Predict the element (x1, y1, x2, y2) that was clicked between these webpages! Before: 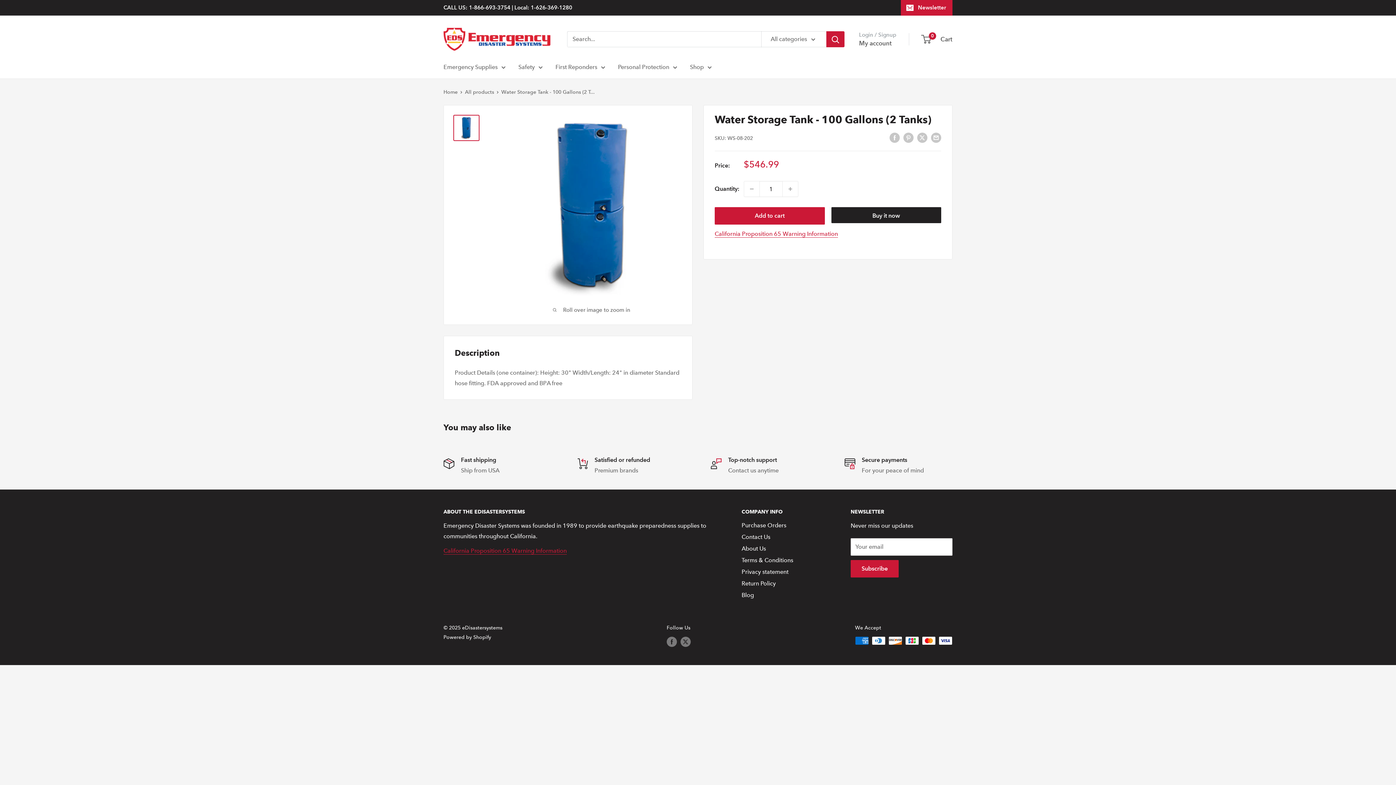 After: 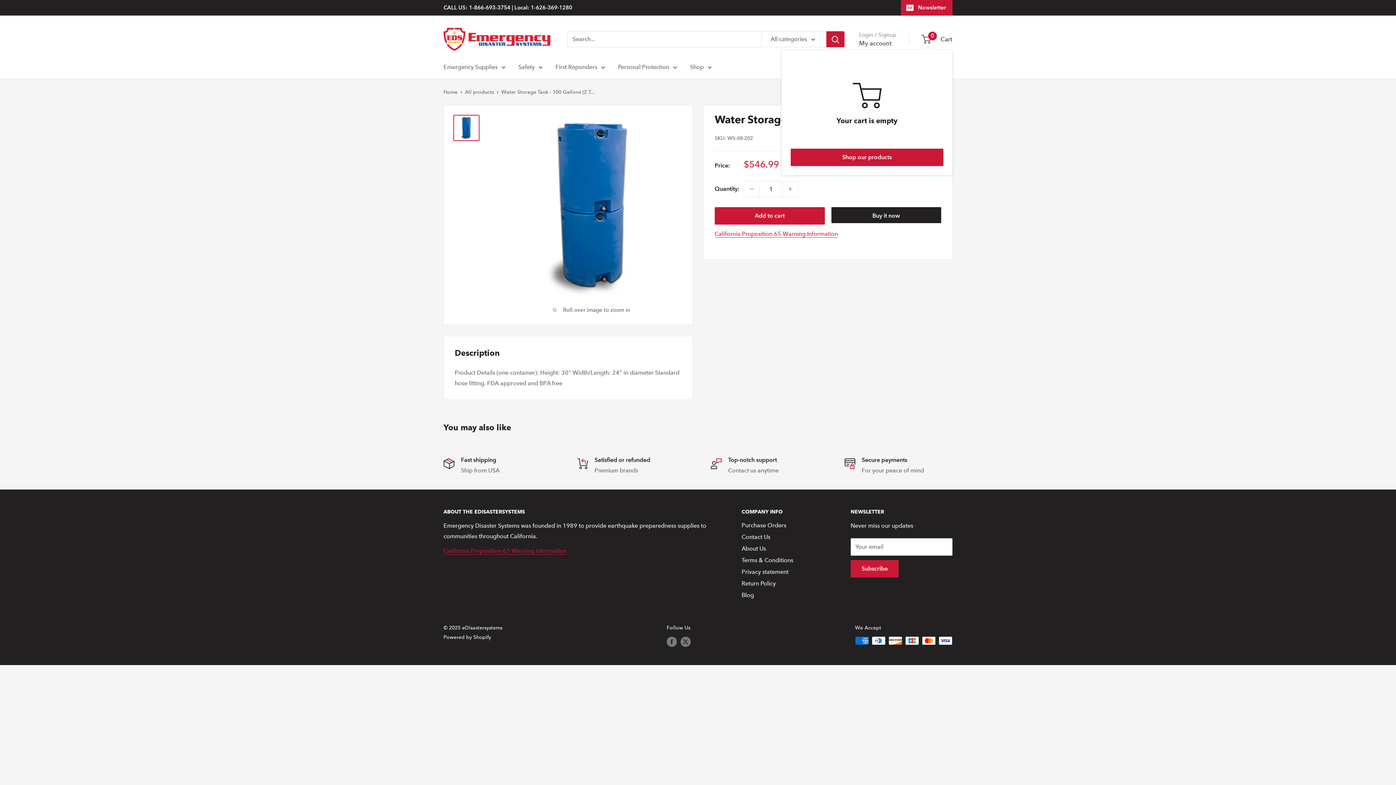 Action: bbox: (922, 33, 952, 44) label: 0
 Cart